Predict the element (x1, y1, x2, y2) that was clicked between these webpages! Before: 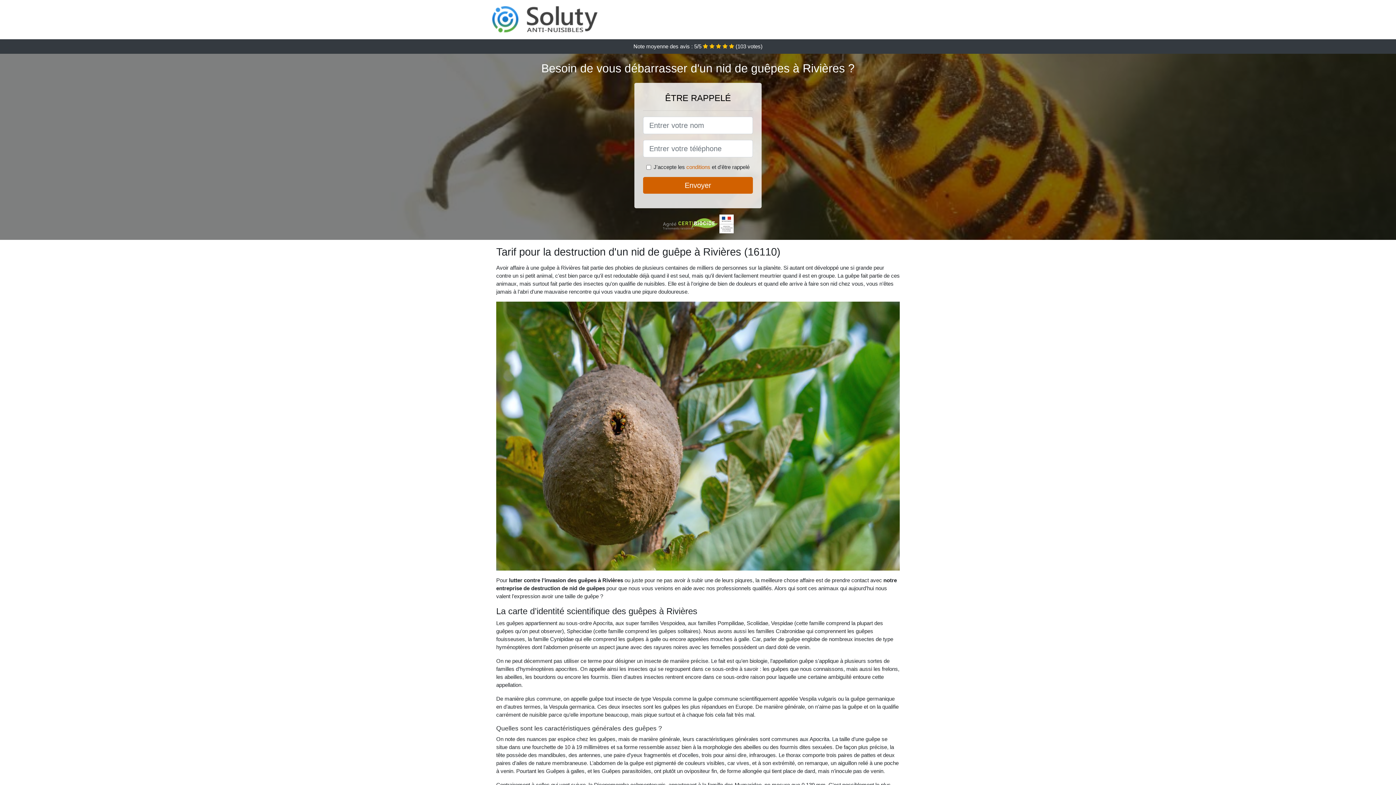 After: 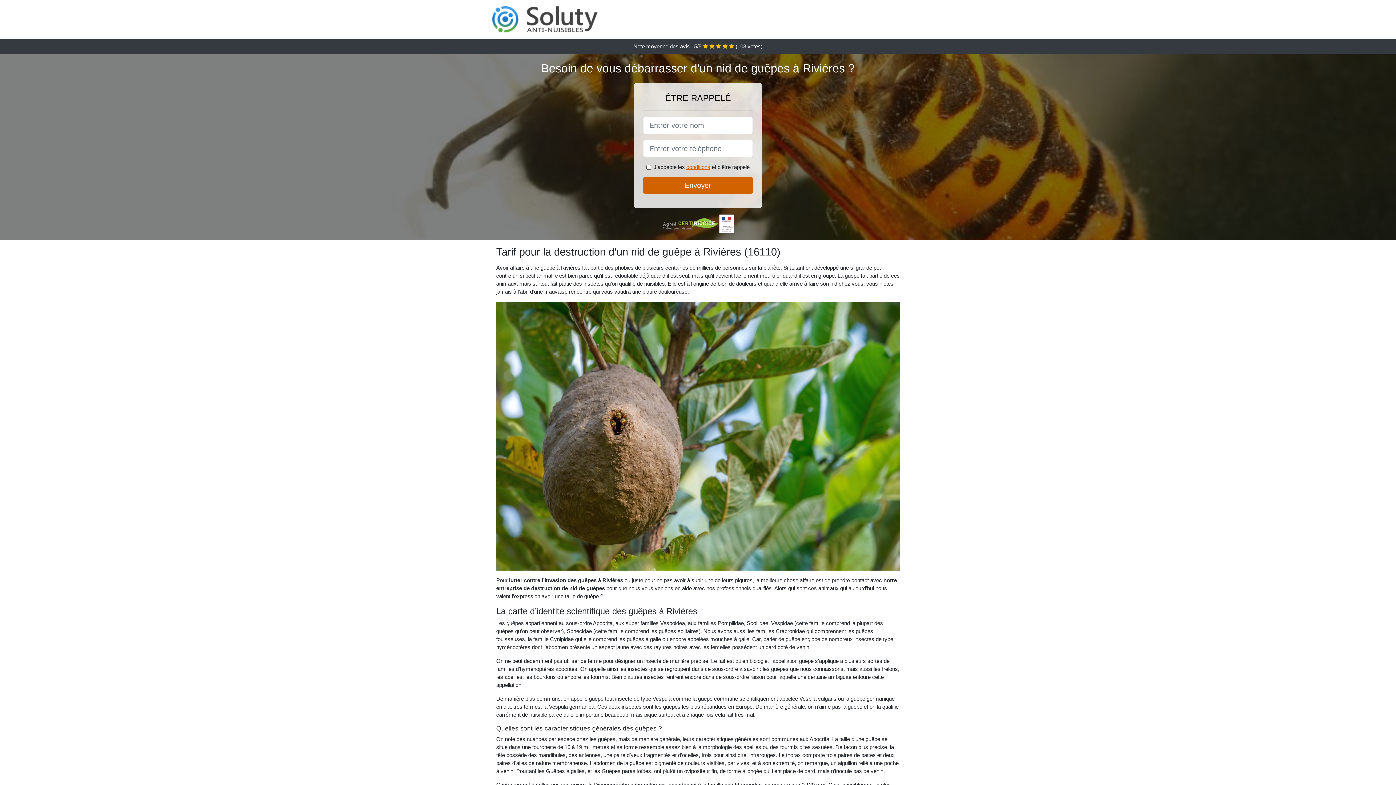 Action: label: conditions bbox: (686, 164, 710, 170)